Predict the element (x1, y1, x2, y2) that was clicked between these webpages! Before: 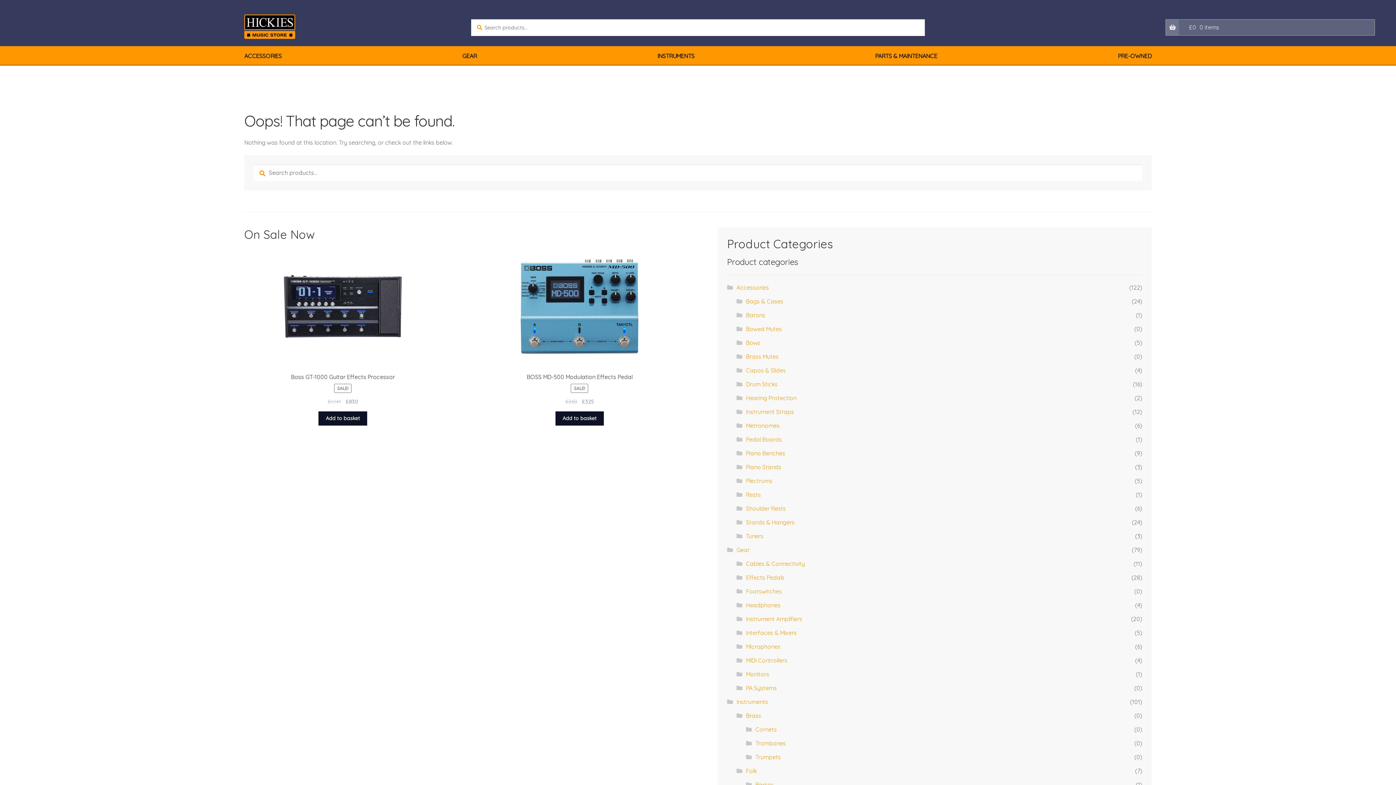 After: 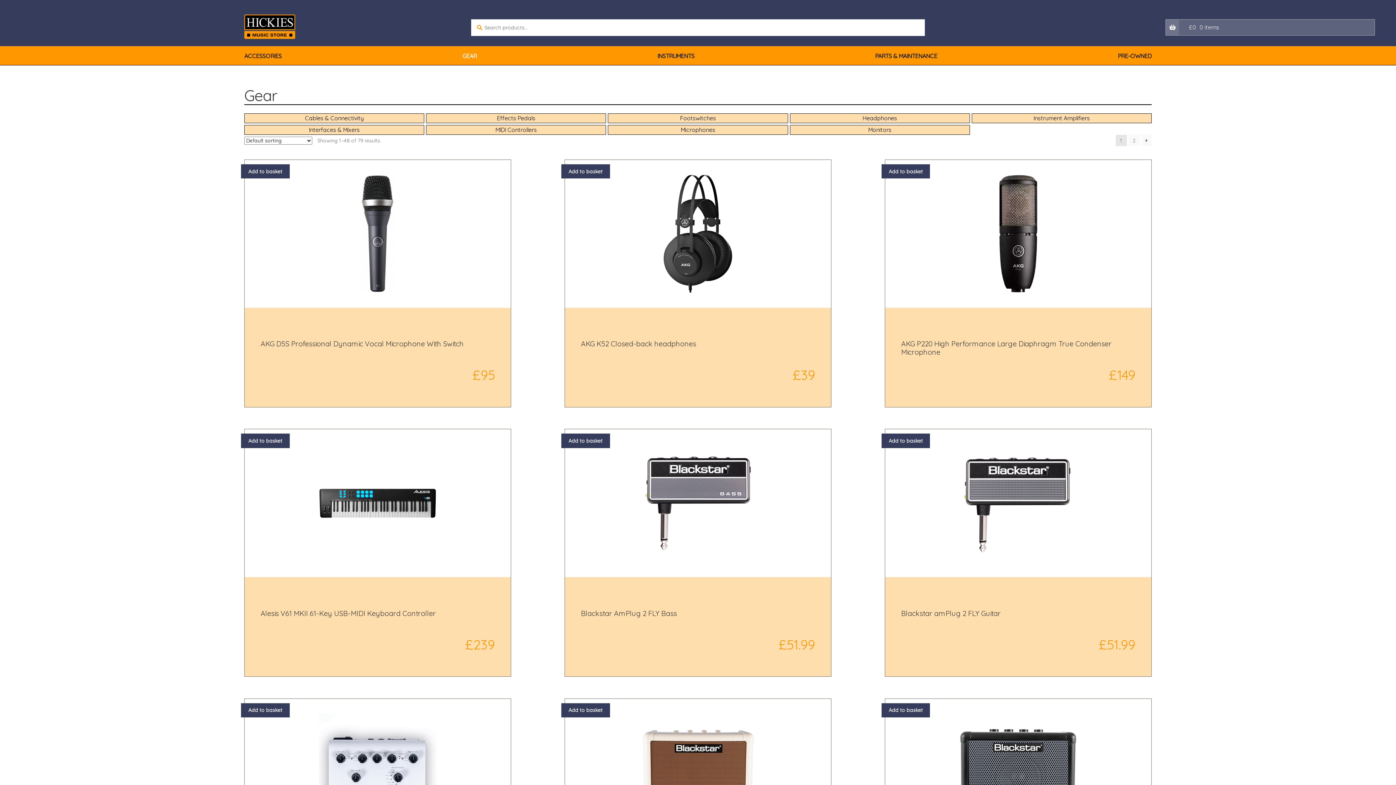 Action: bbox: (462, 51, 477, 60) label: GEAR